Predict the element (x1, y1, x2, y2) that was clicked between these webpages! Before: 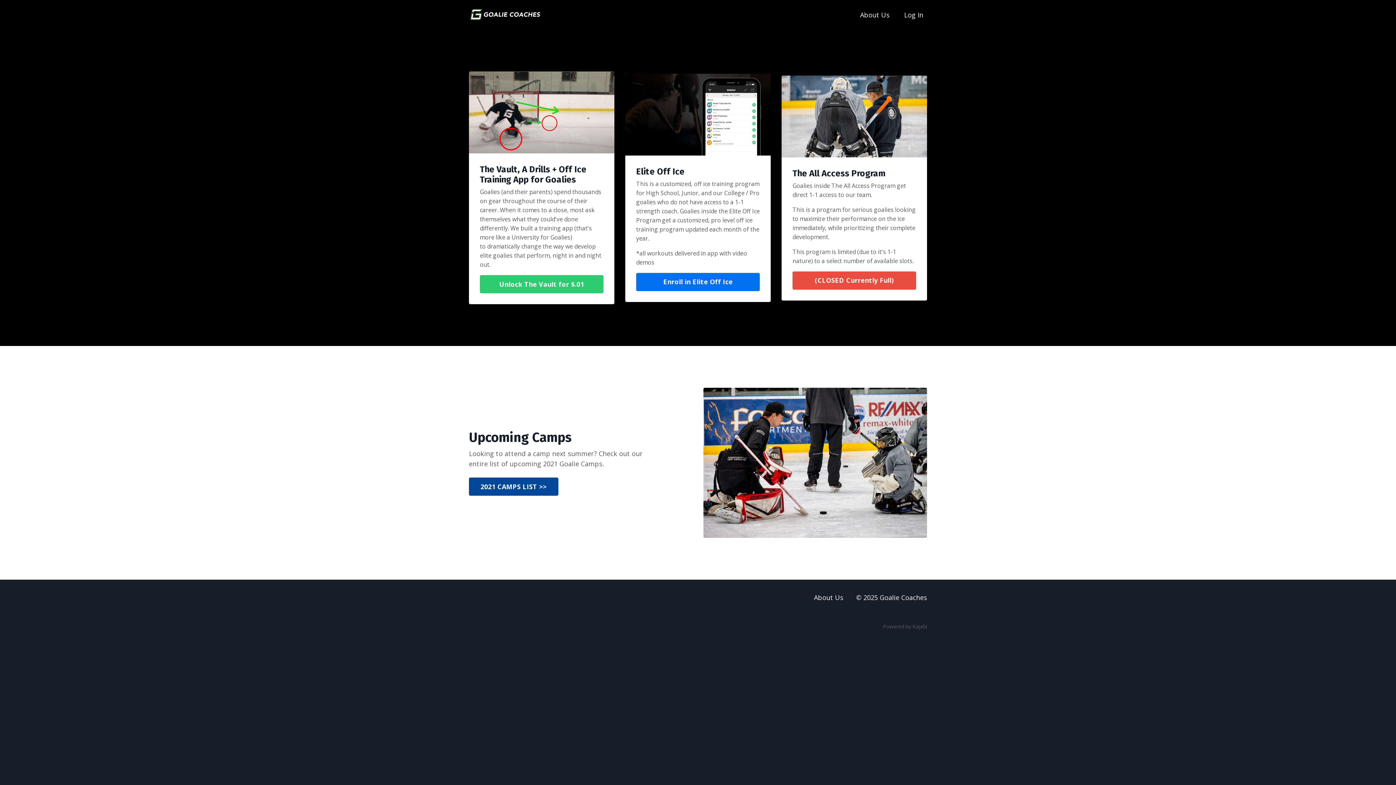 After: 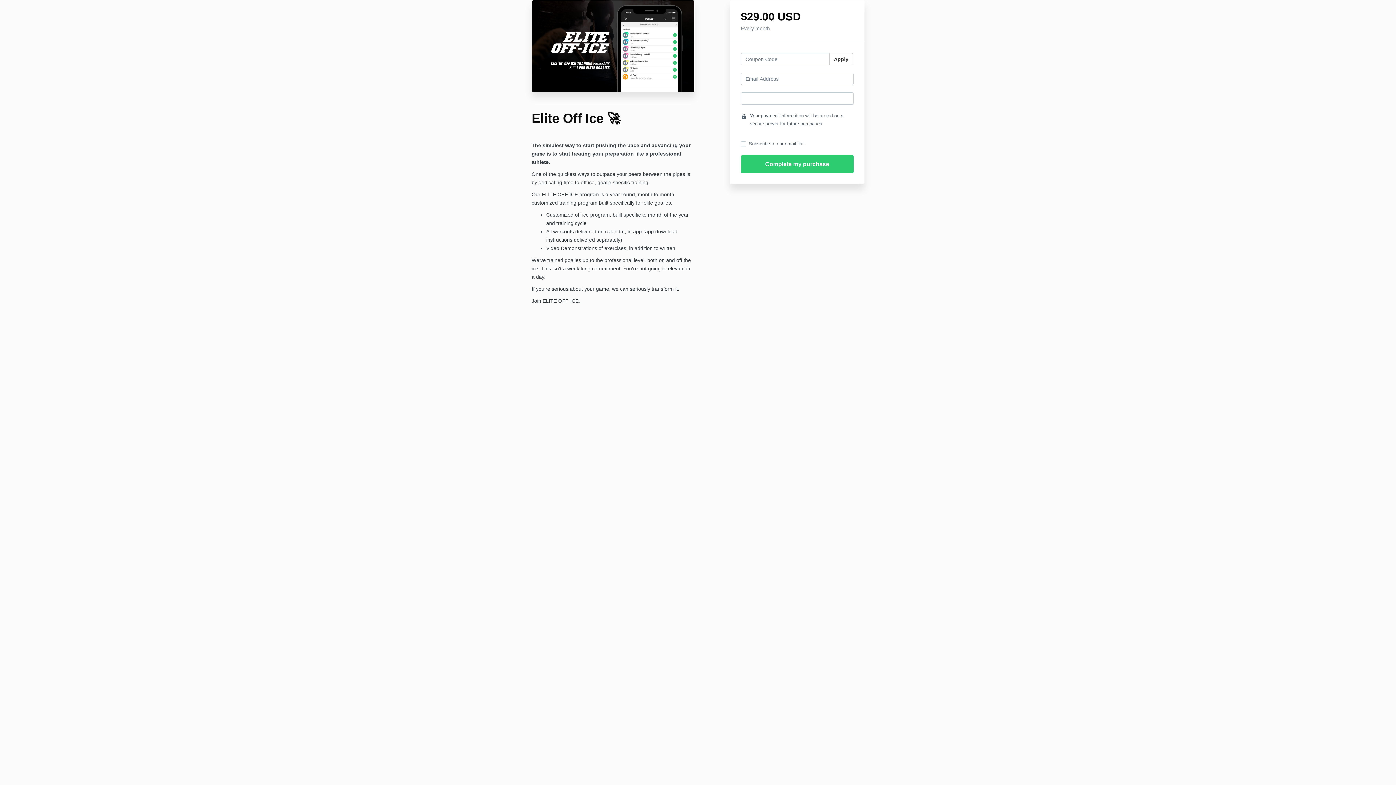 Action: bbox: (636, 272, 760, 291) label: Enroll in Elite Off Ice